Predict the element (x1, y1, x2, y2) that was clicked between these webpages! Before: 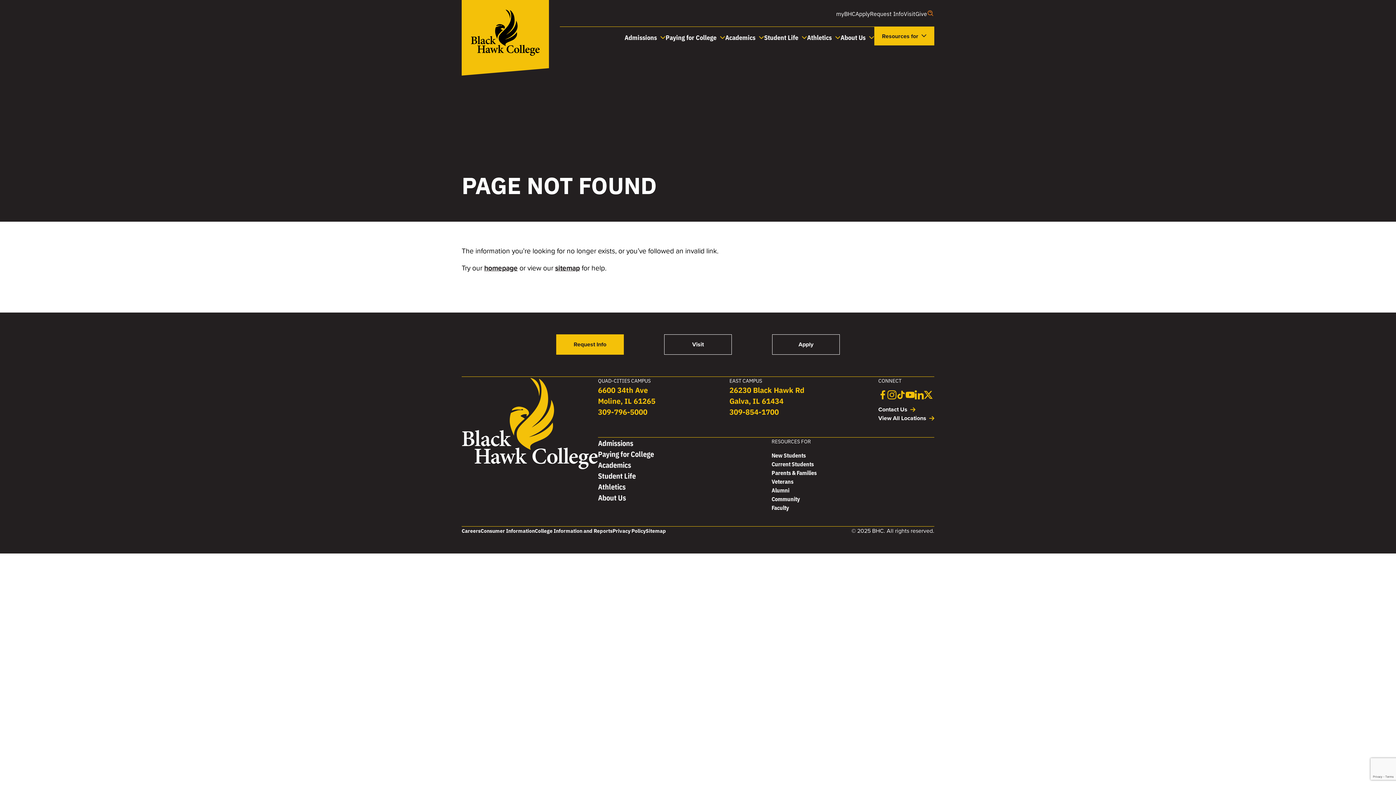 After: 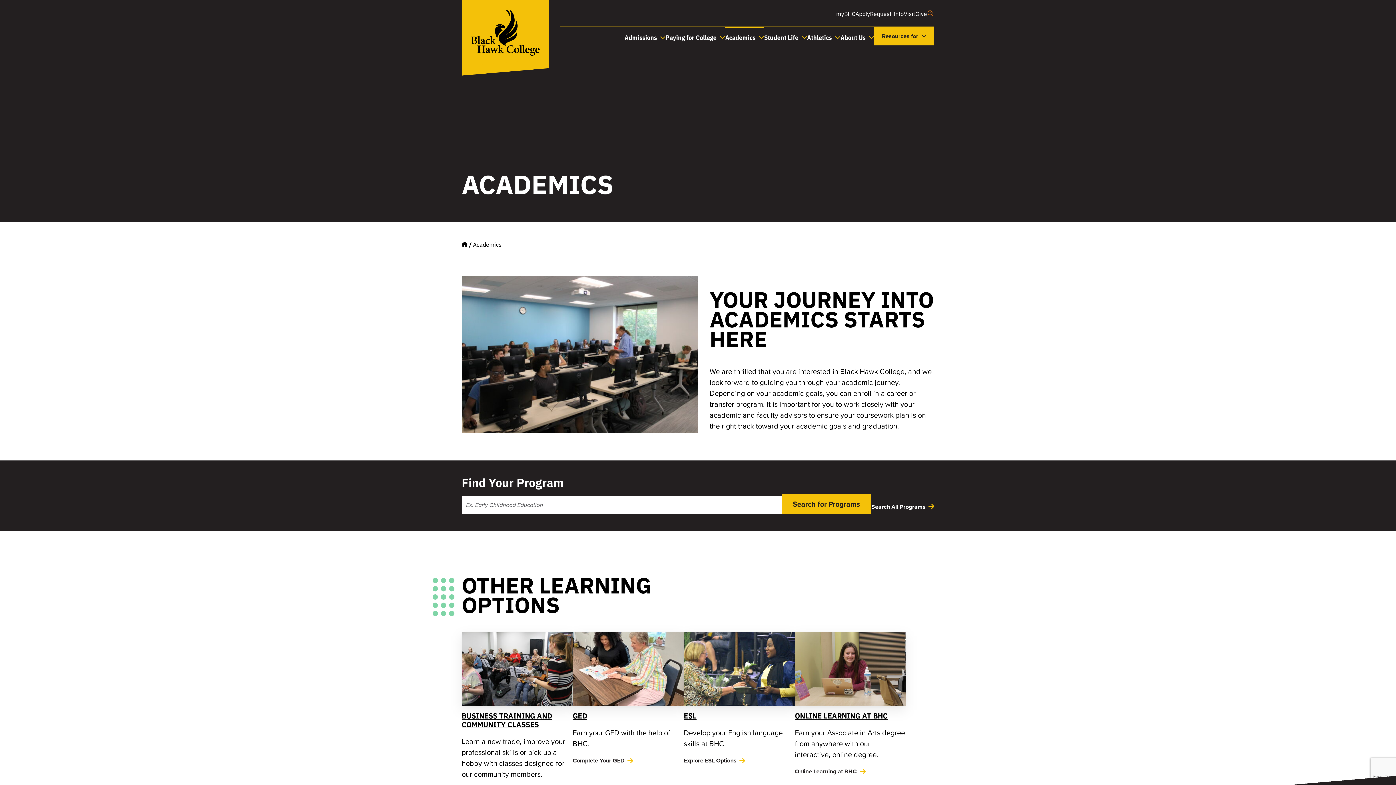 Action: bbox: (725, 26, 764, 42) label: Academics